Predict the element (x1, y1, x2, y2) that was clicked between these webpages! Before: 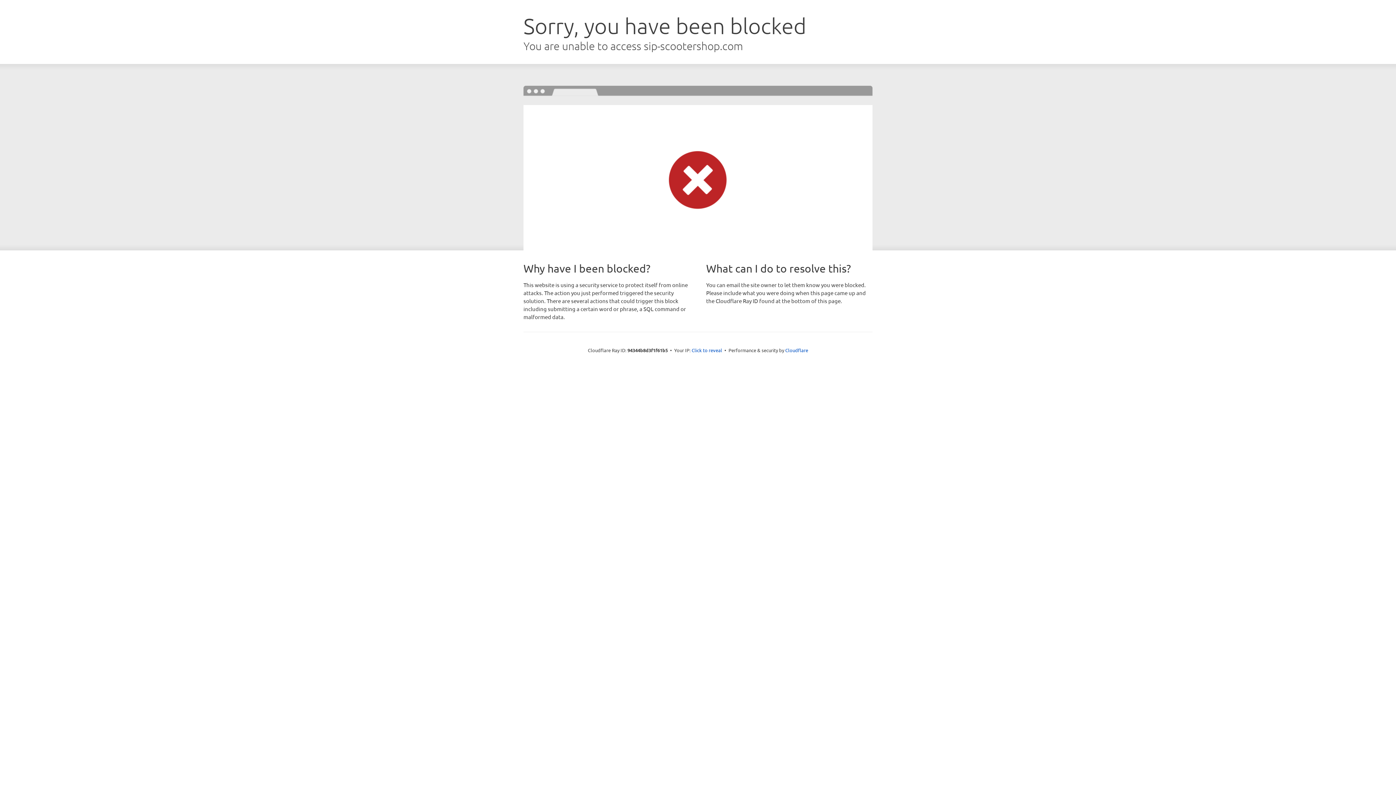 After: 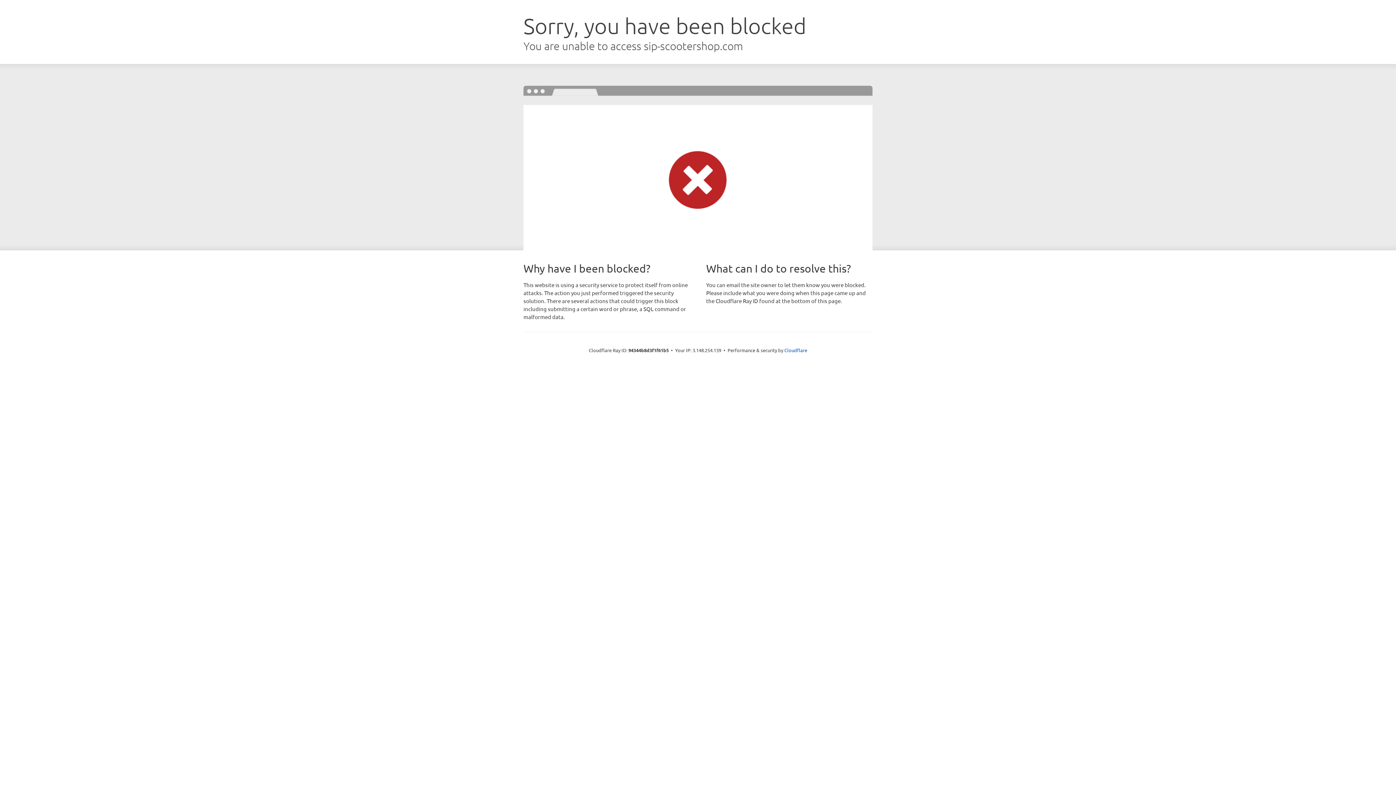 Action: bbox: (691, 346, 722, 353) label: Click to reveal